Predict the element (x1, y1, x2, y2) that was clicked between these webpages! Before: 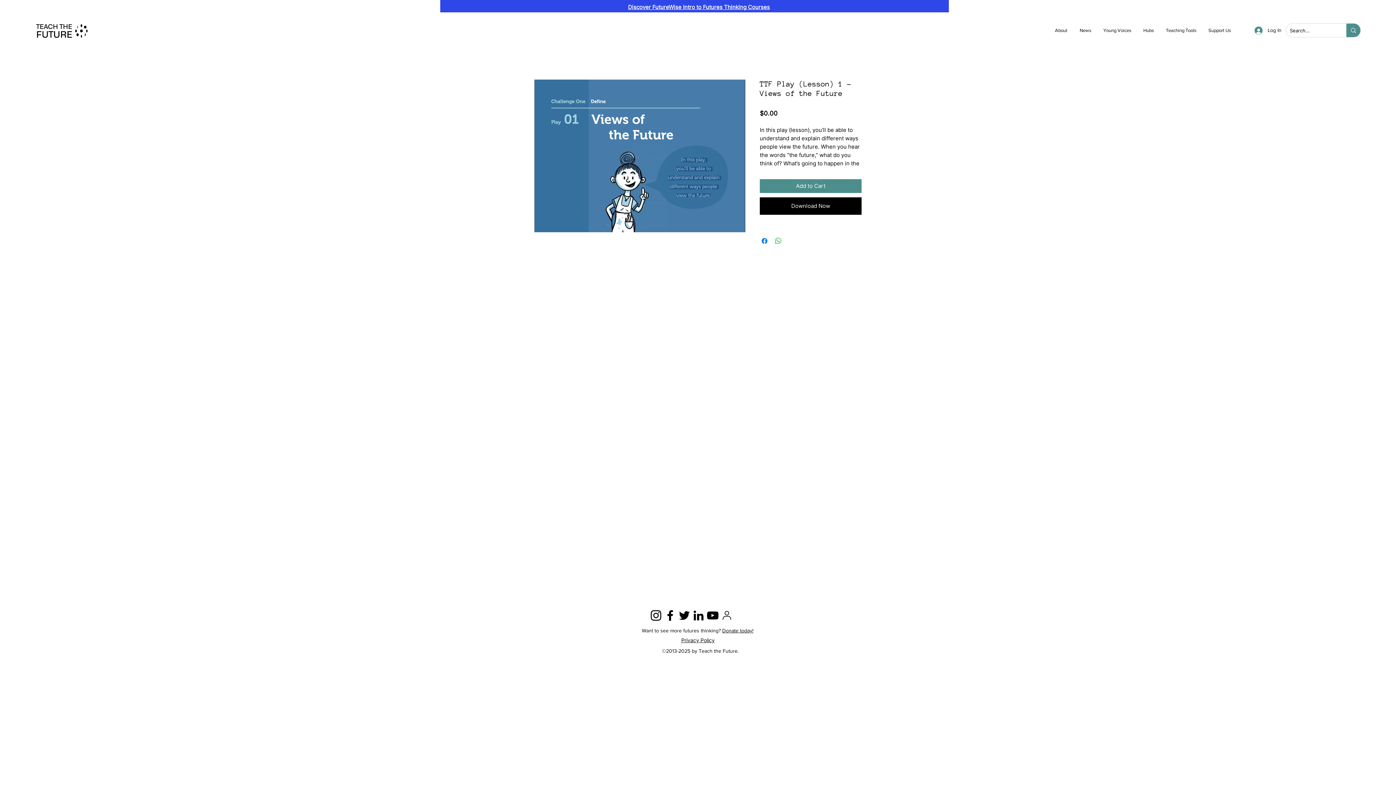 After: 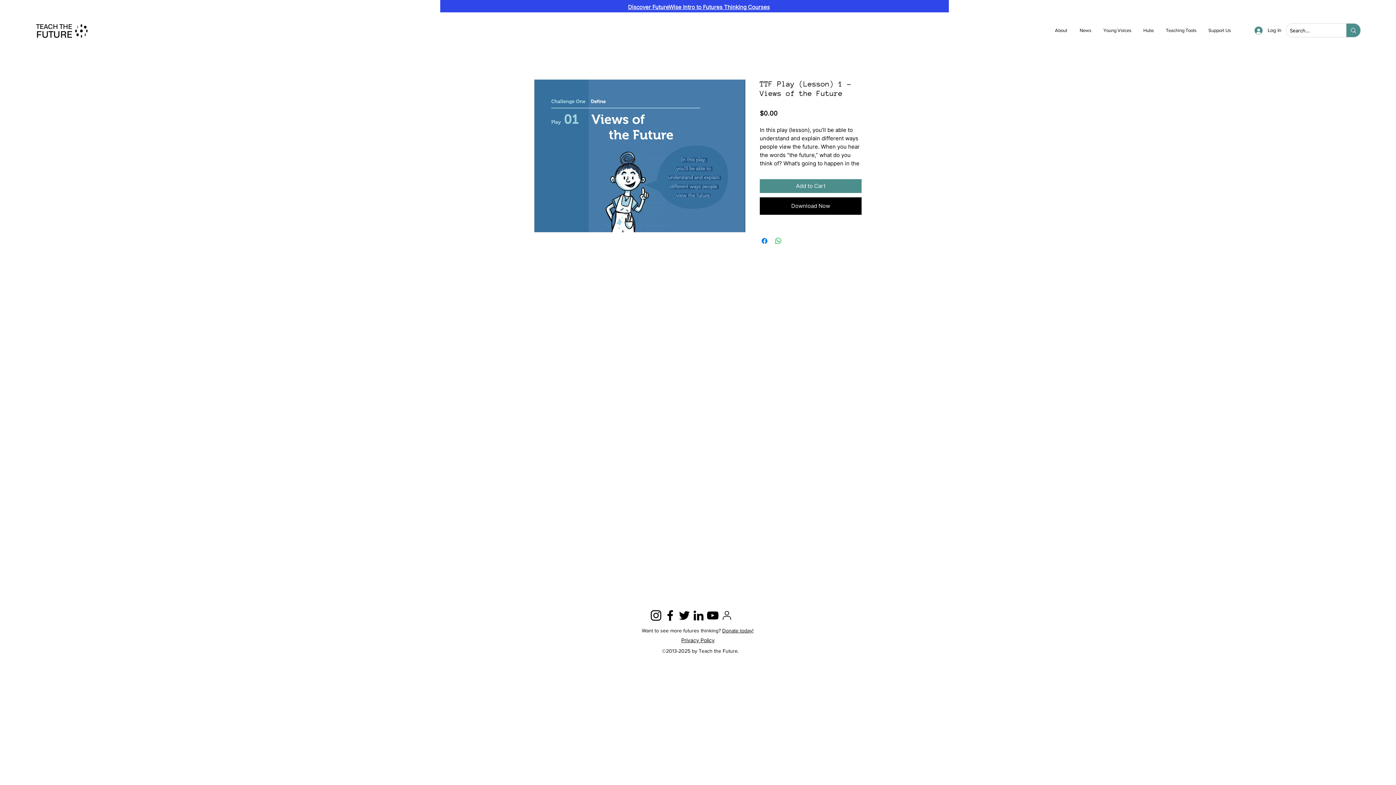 Action: label: Donate today! bbox: (722, 628, 753, 633)